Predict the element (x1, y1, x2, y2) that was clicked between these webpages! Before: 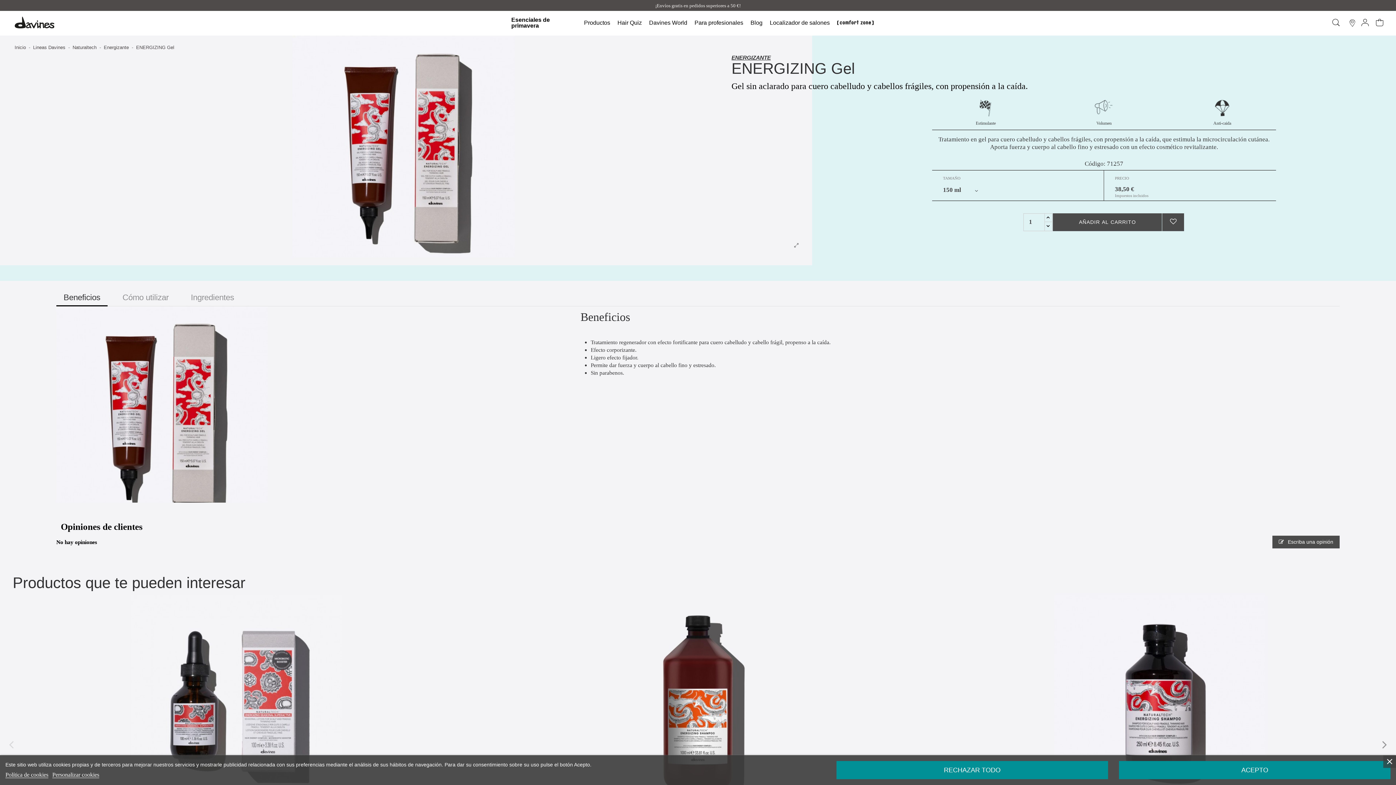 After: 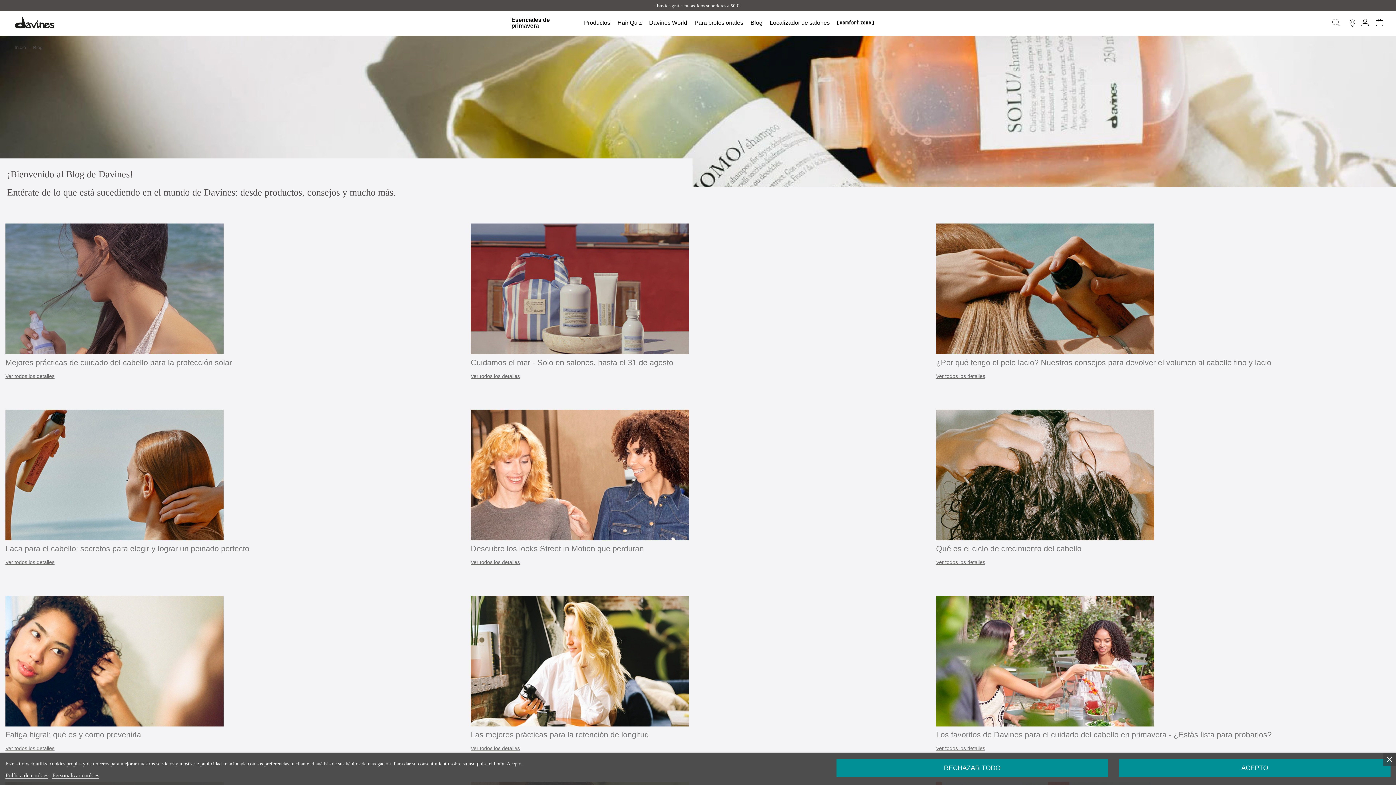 Action: bbox: (747, 17, 766, 28) label: Blog